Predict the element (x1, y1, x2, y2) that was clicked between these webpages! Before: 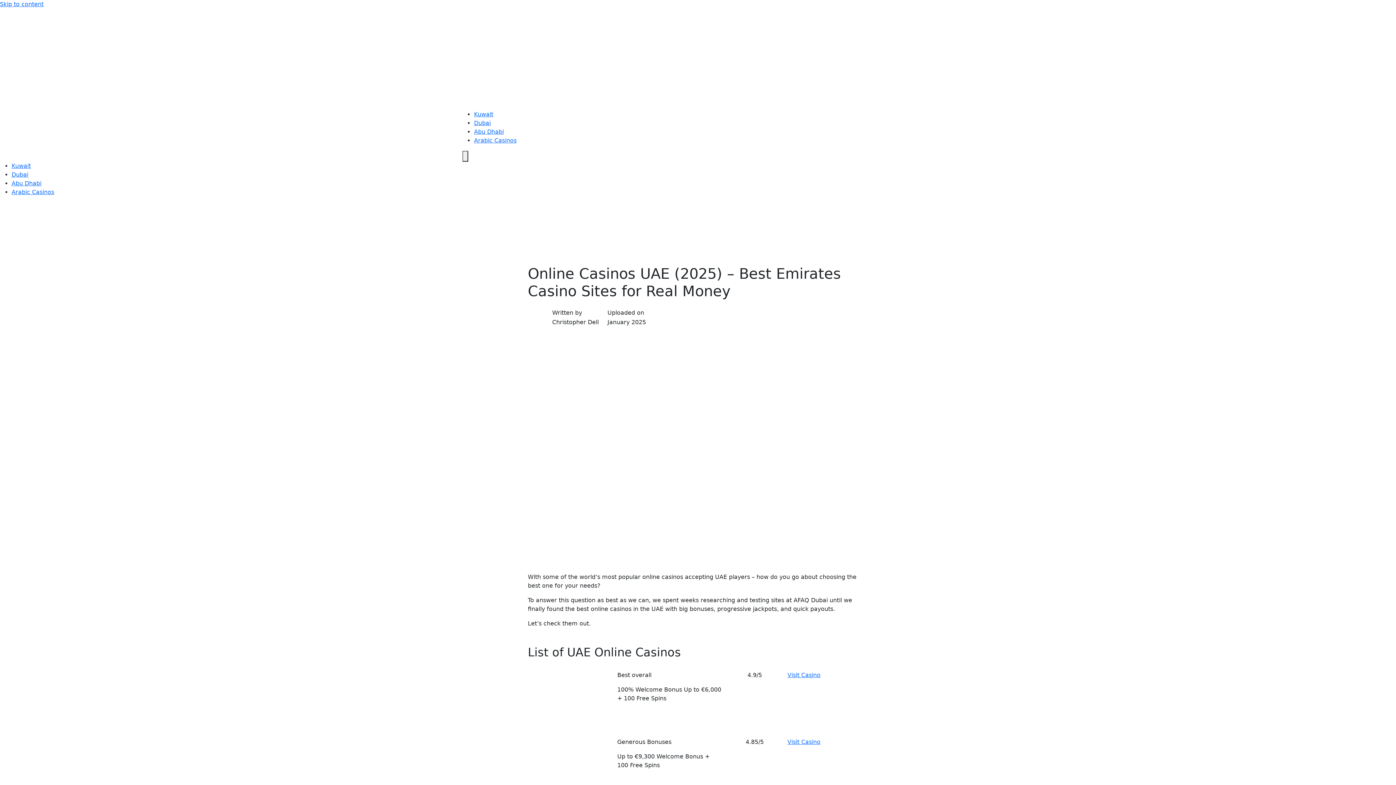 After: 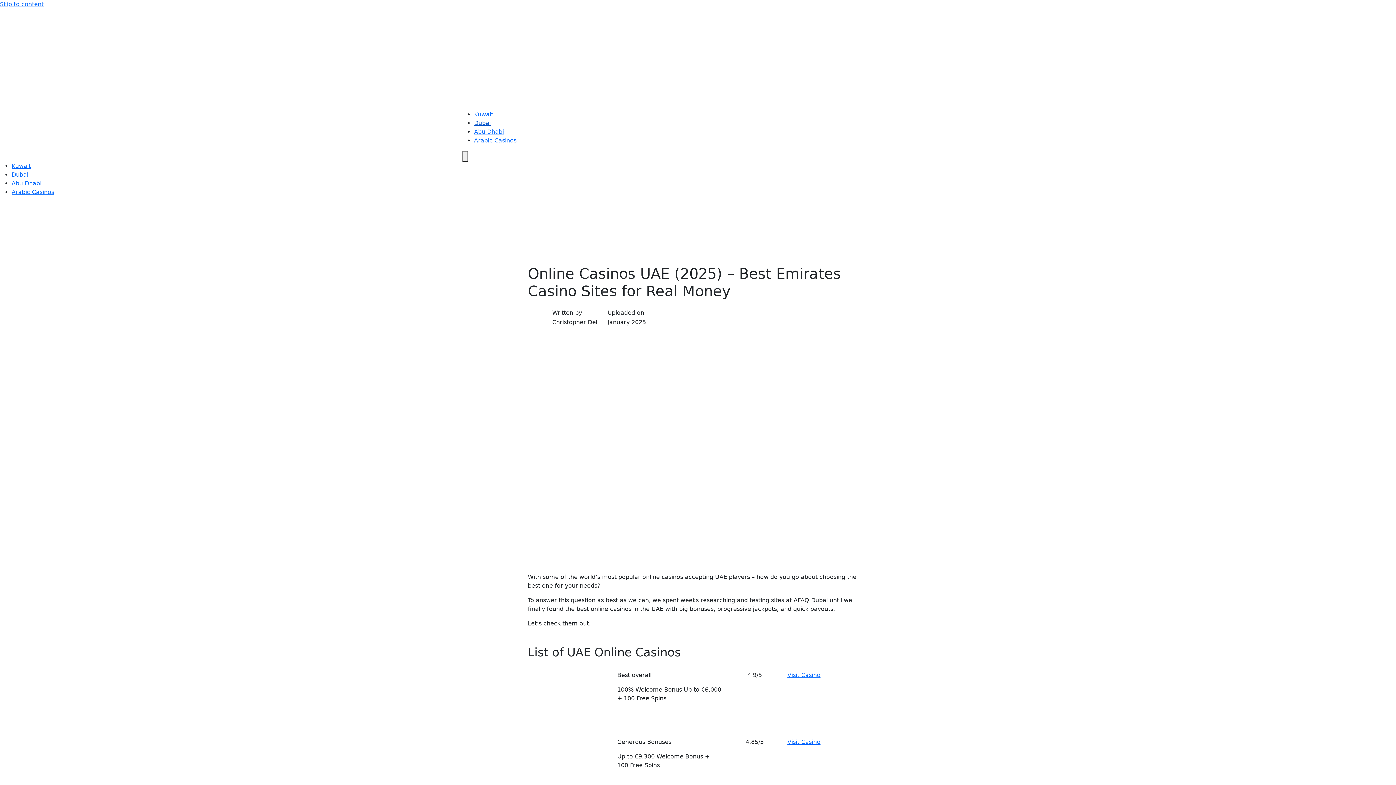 Action: bbox: (474, 119, 490, 126) label: Dubai